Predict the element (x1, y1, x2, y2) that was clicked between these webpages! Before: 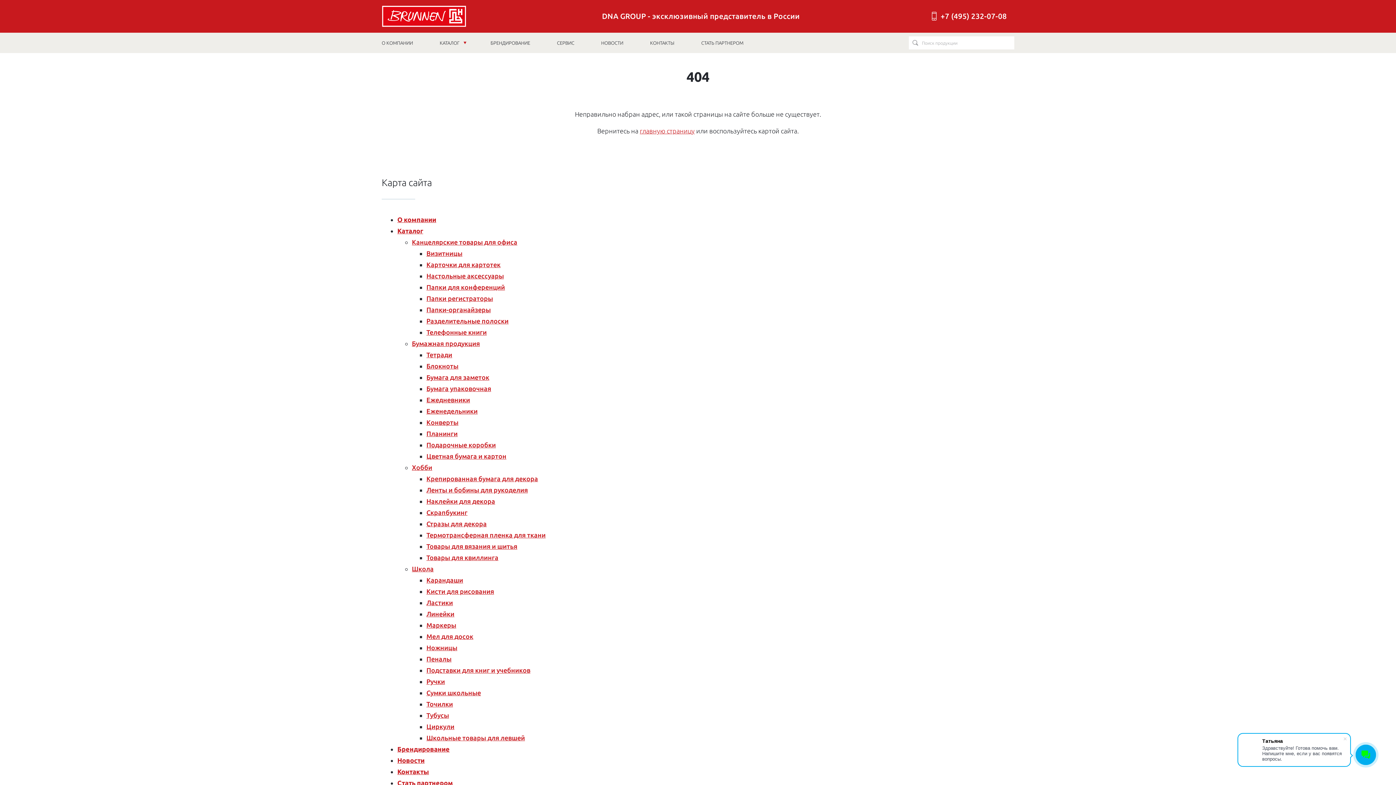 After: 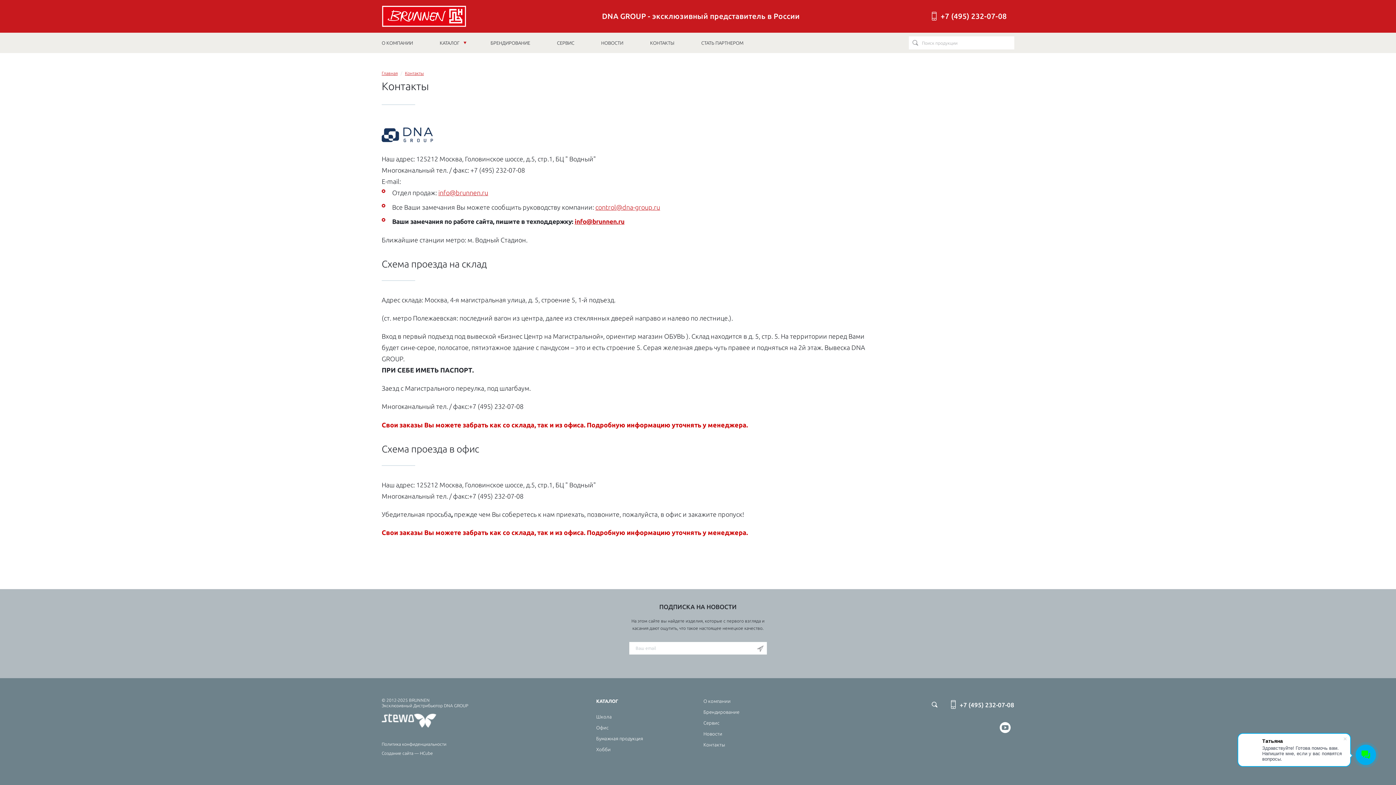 Action: bbox: (644, 32, 680, 53) label: КОНТАКТЫ